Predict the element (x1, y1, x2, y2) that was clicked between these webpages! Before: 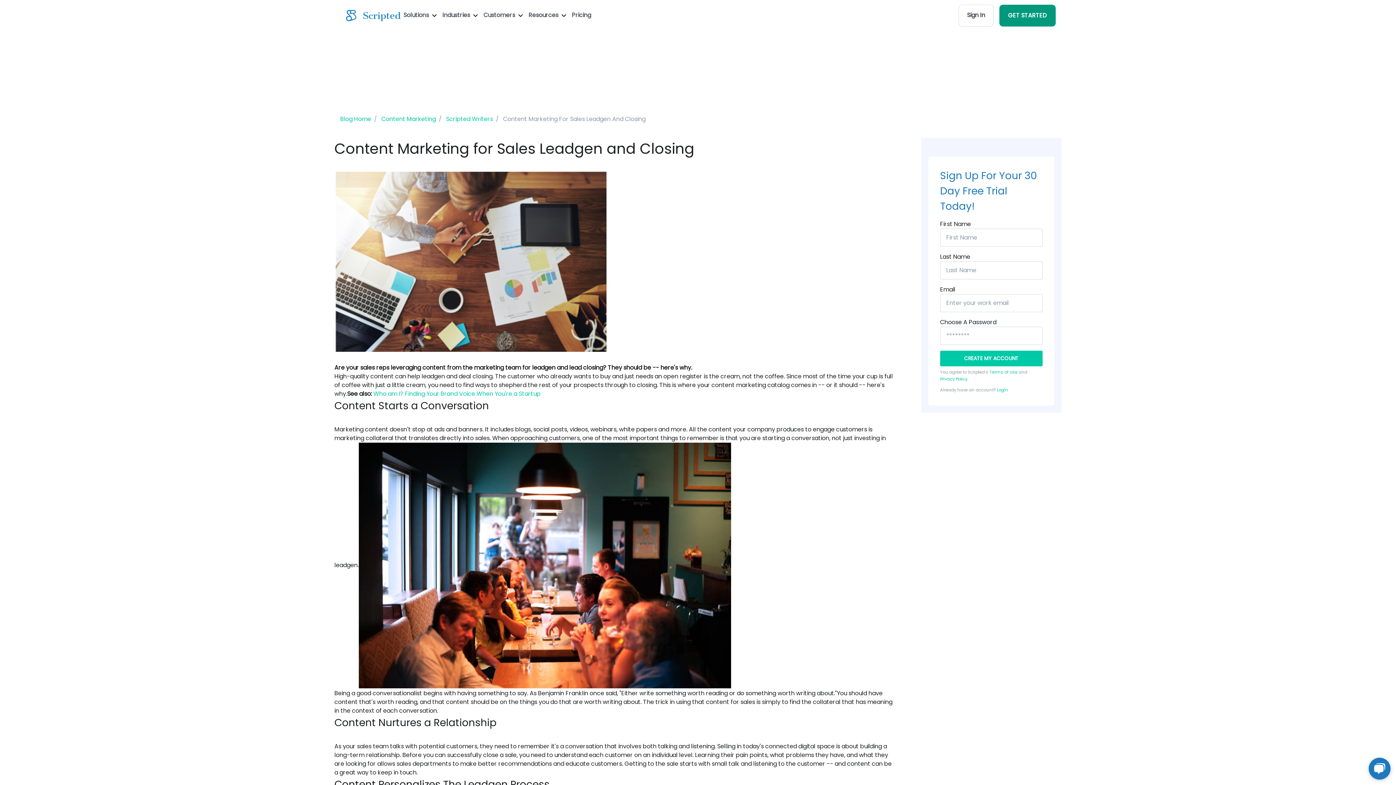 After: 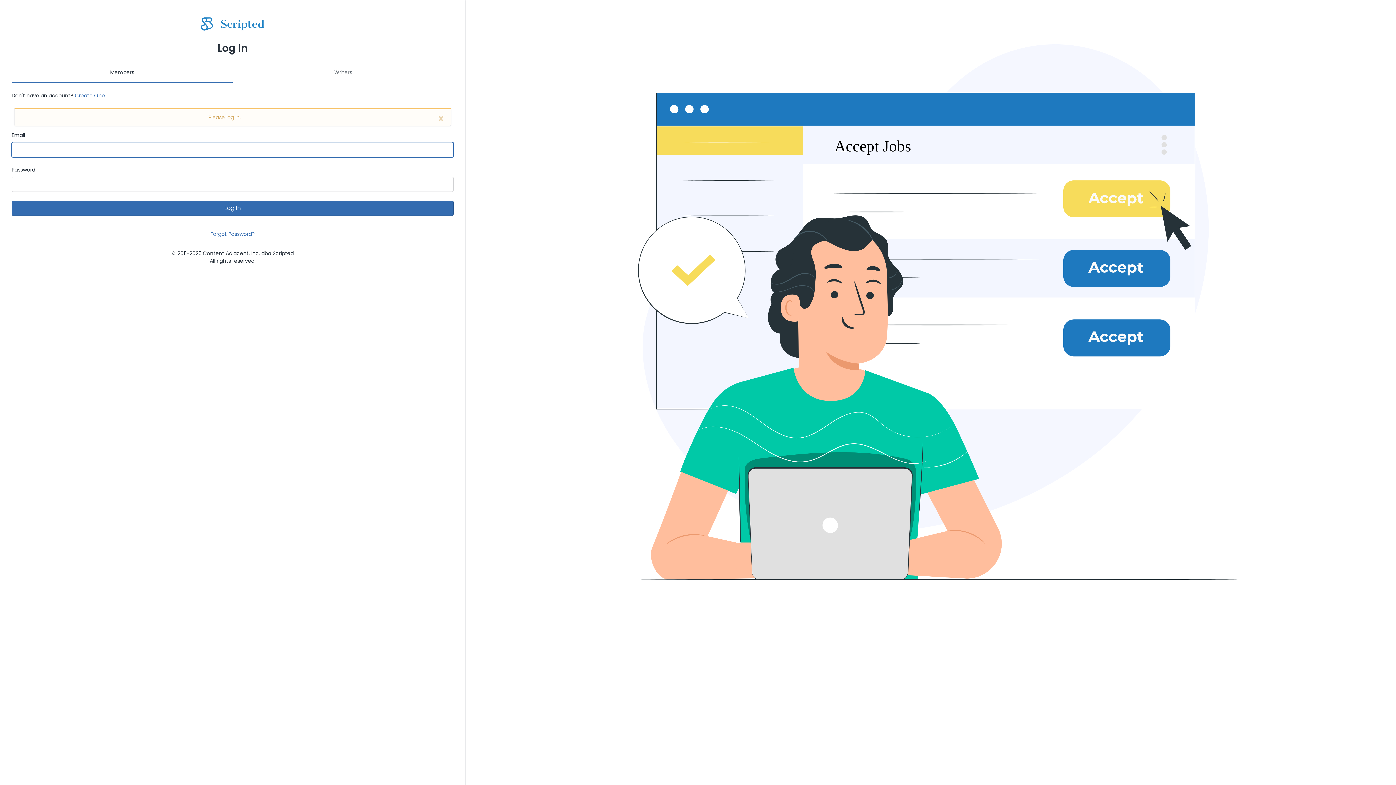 Action: bbox: (958, 4, 993, 26) label: Sign In